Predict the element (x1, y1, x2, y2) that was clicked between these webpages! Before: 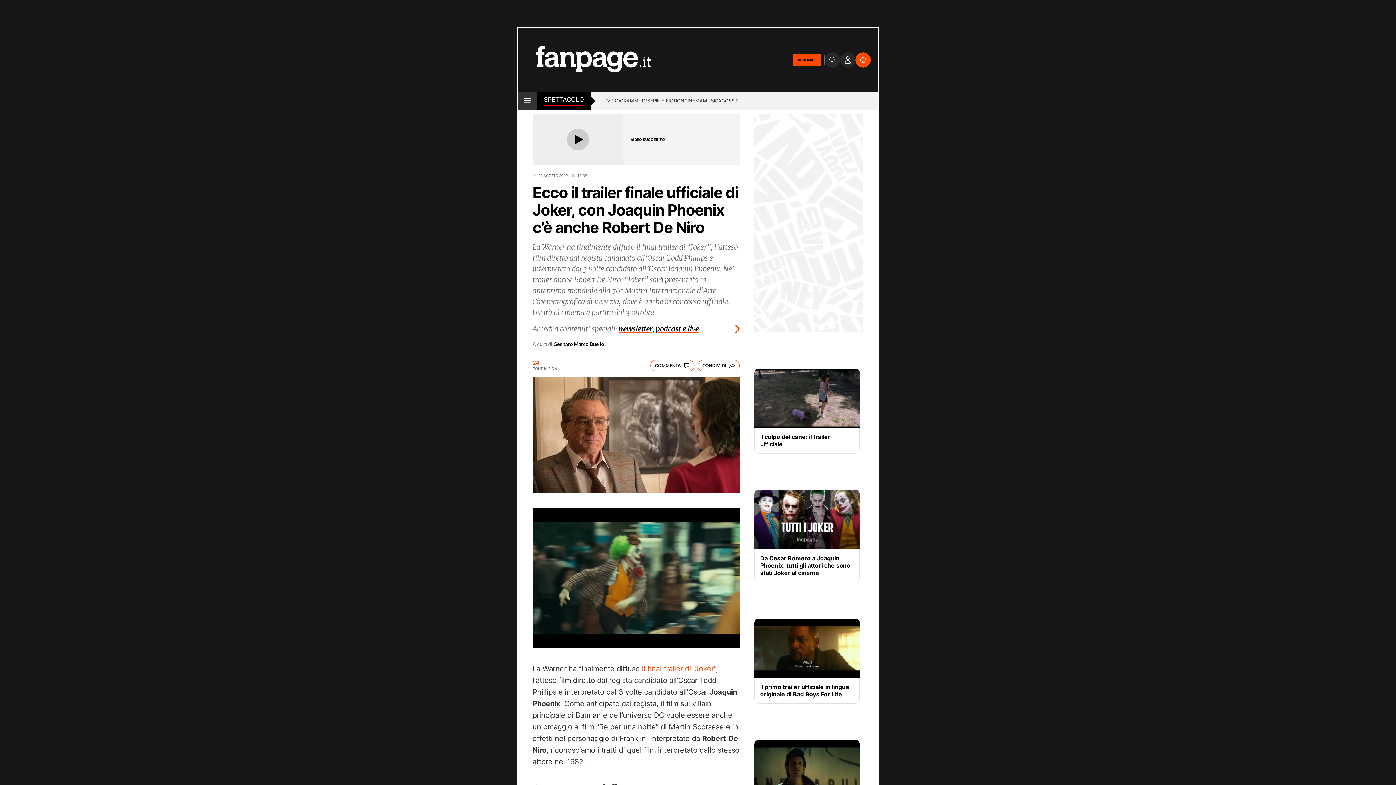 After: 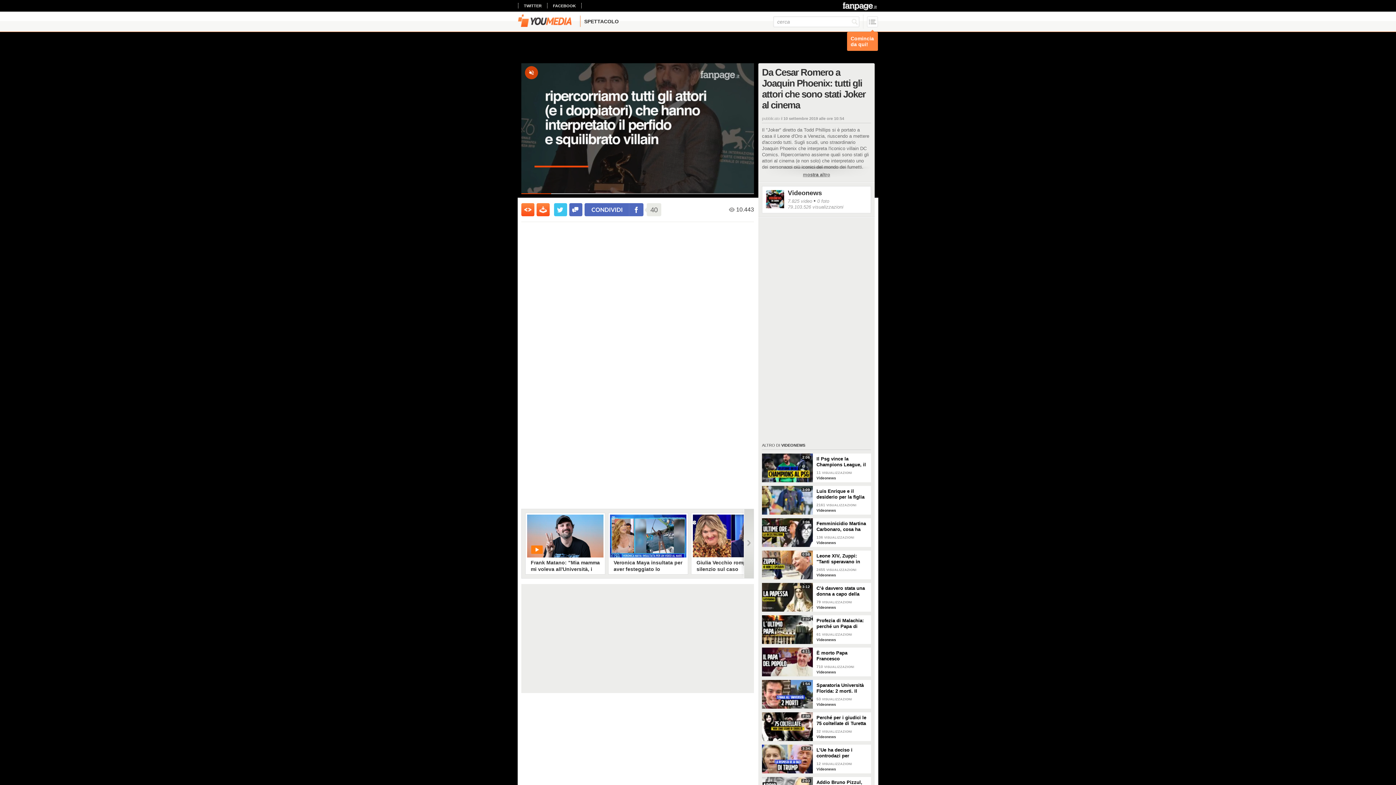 Action: bbox: (754, 490, 860, 549)